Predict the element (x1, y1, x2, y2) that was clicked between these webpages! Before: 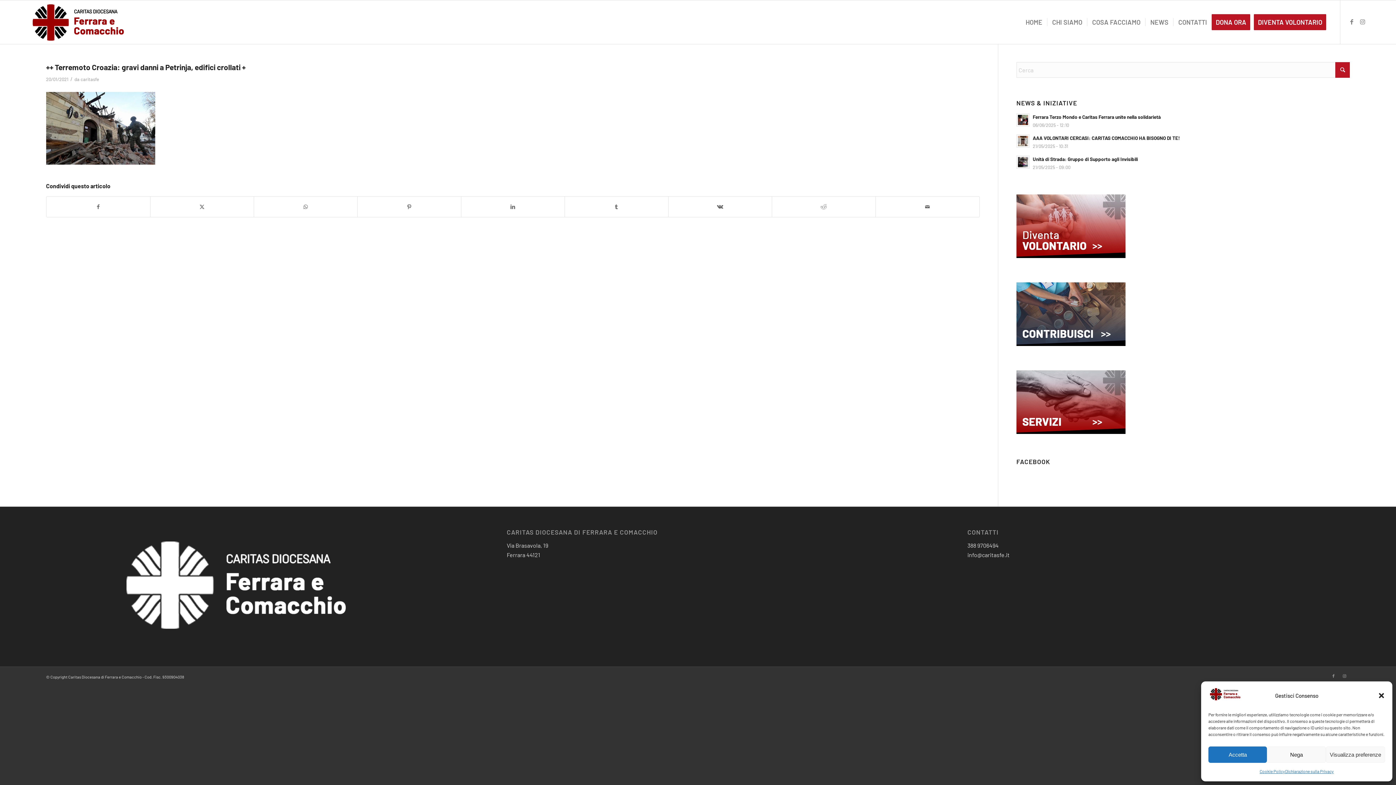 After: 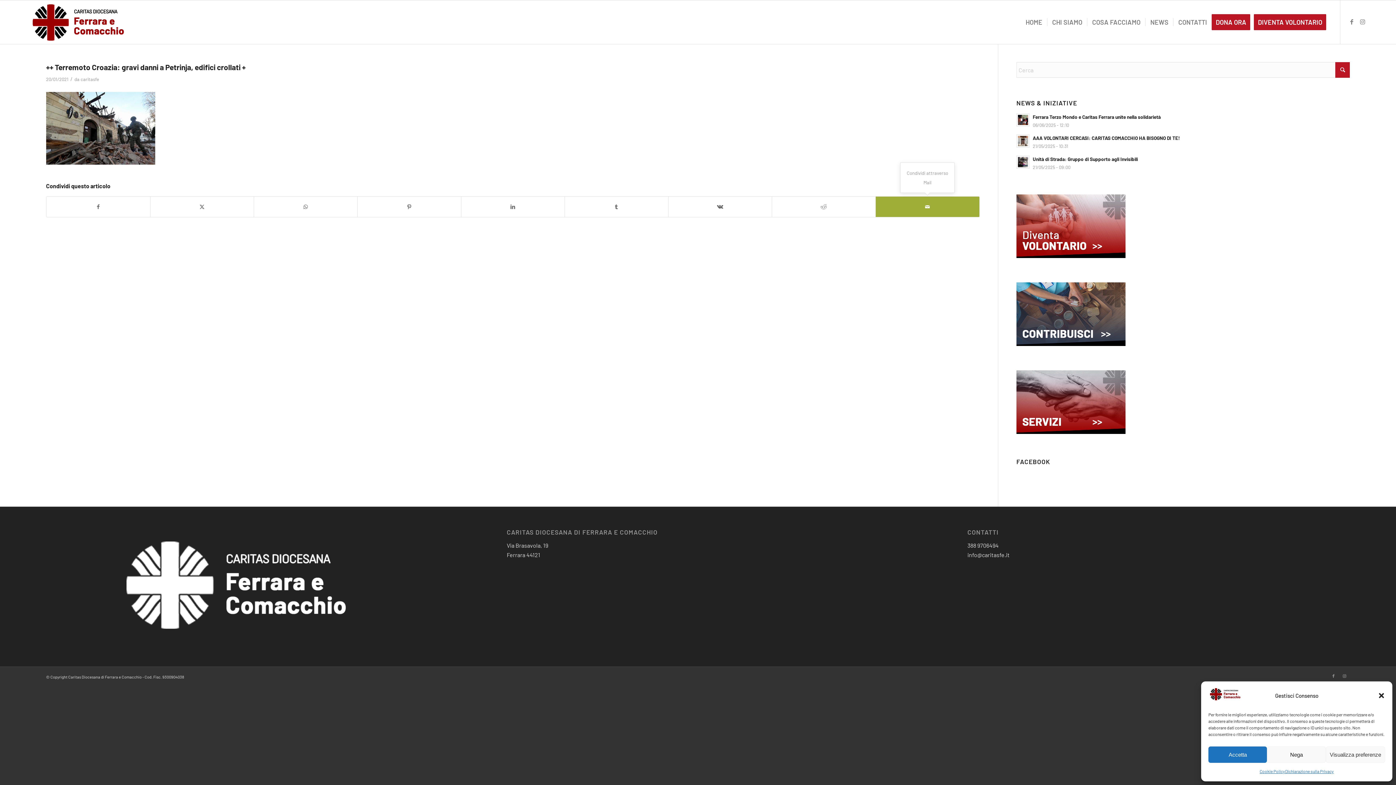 Action: label: Condividi attraverso Mail bbox: (875, 196, 979, 217)